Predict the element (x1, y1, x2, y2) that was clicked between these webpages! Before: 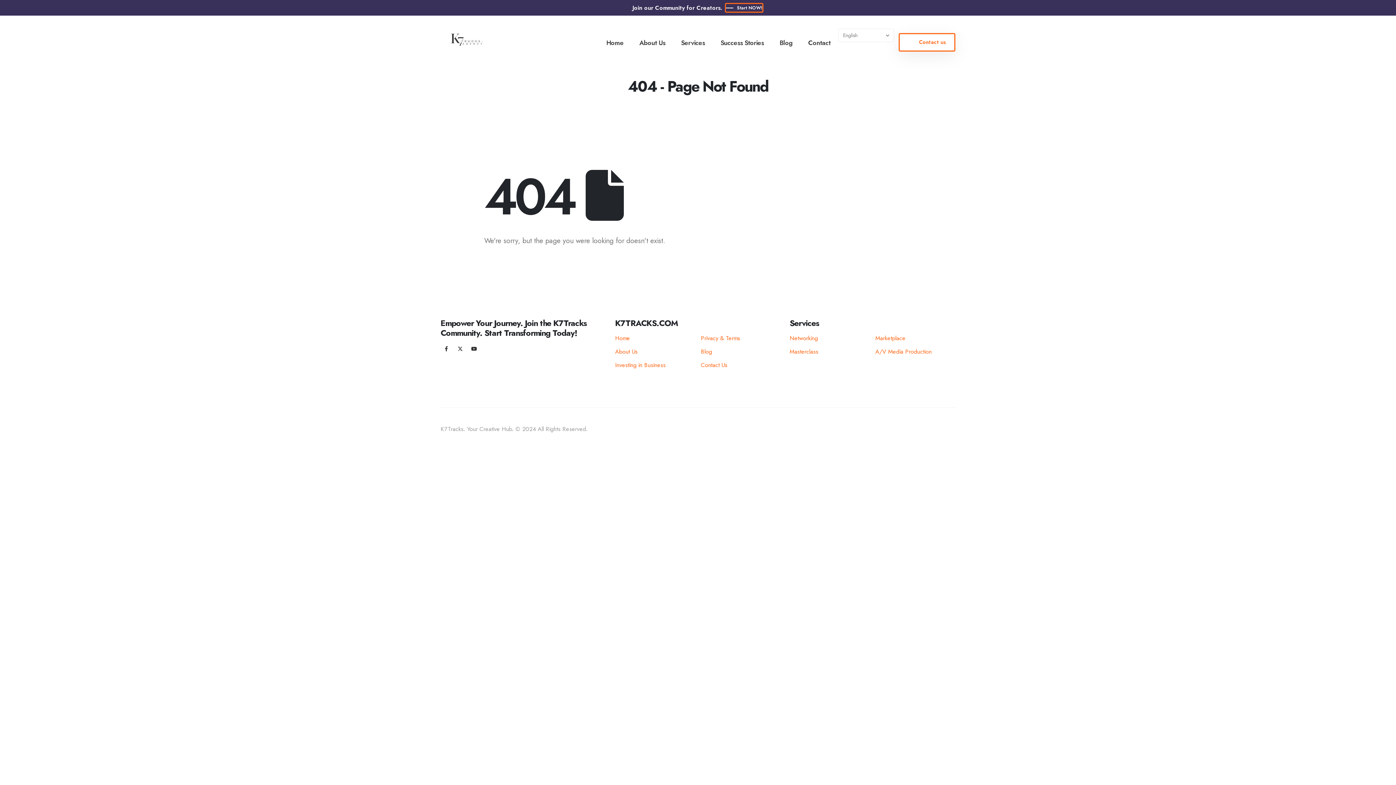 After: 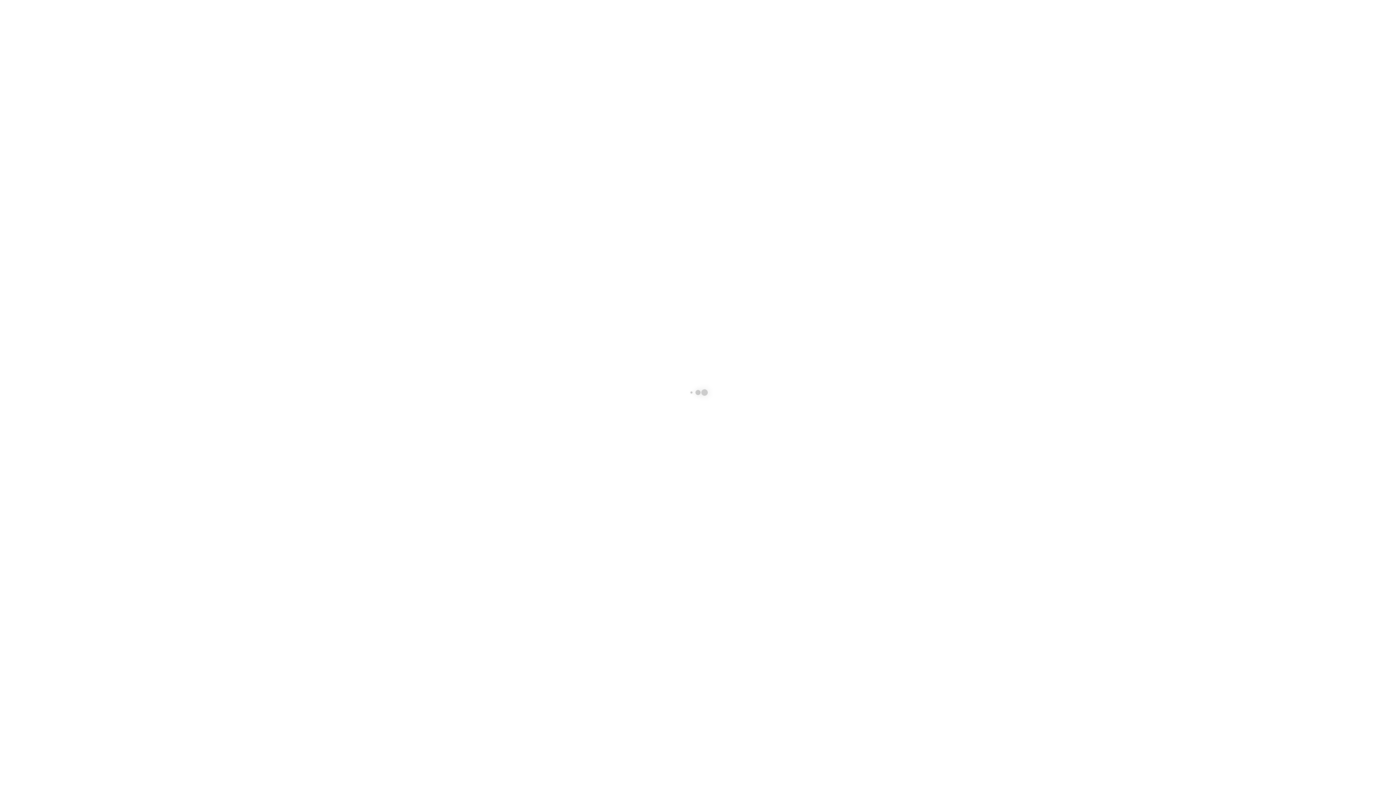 Action: bbox: (615, 334, 630, 342) label: Home